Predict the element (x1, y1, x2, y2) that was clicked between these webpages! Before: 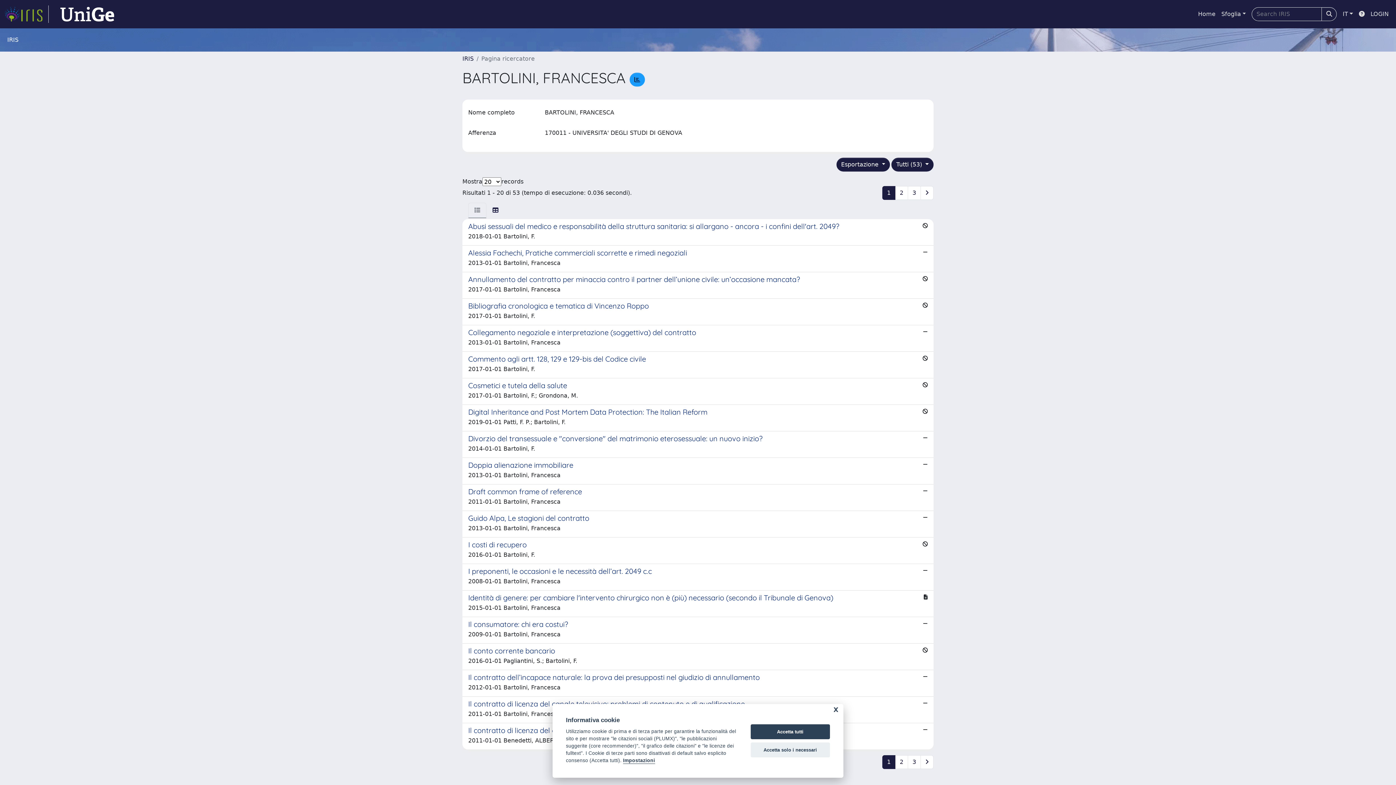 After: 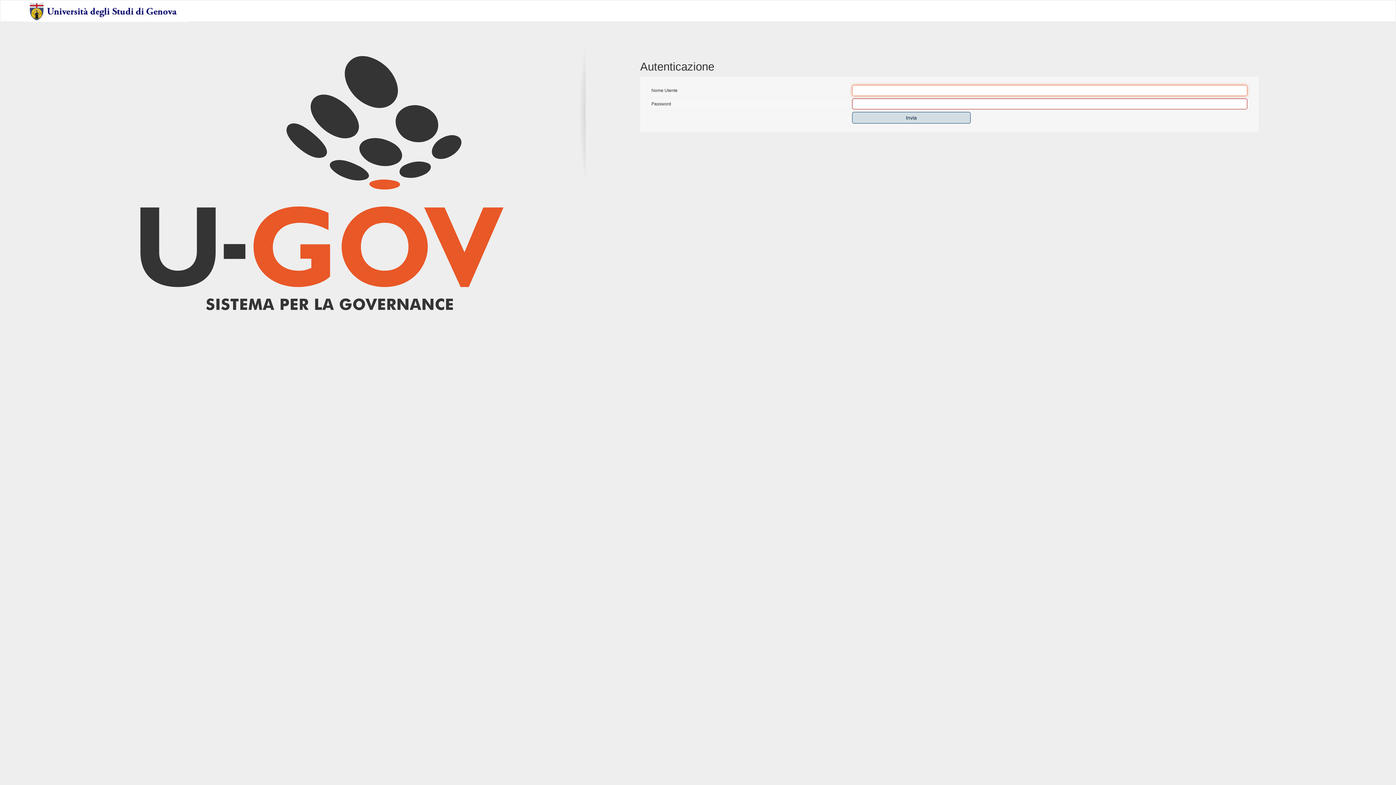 Action: bbox: (1368, 6, 1392, 21) label: LOGIN